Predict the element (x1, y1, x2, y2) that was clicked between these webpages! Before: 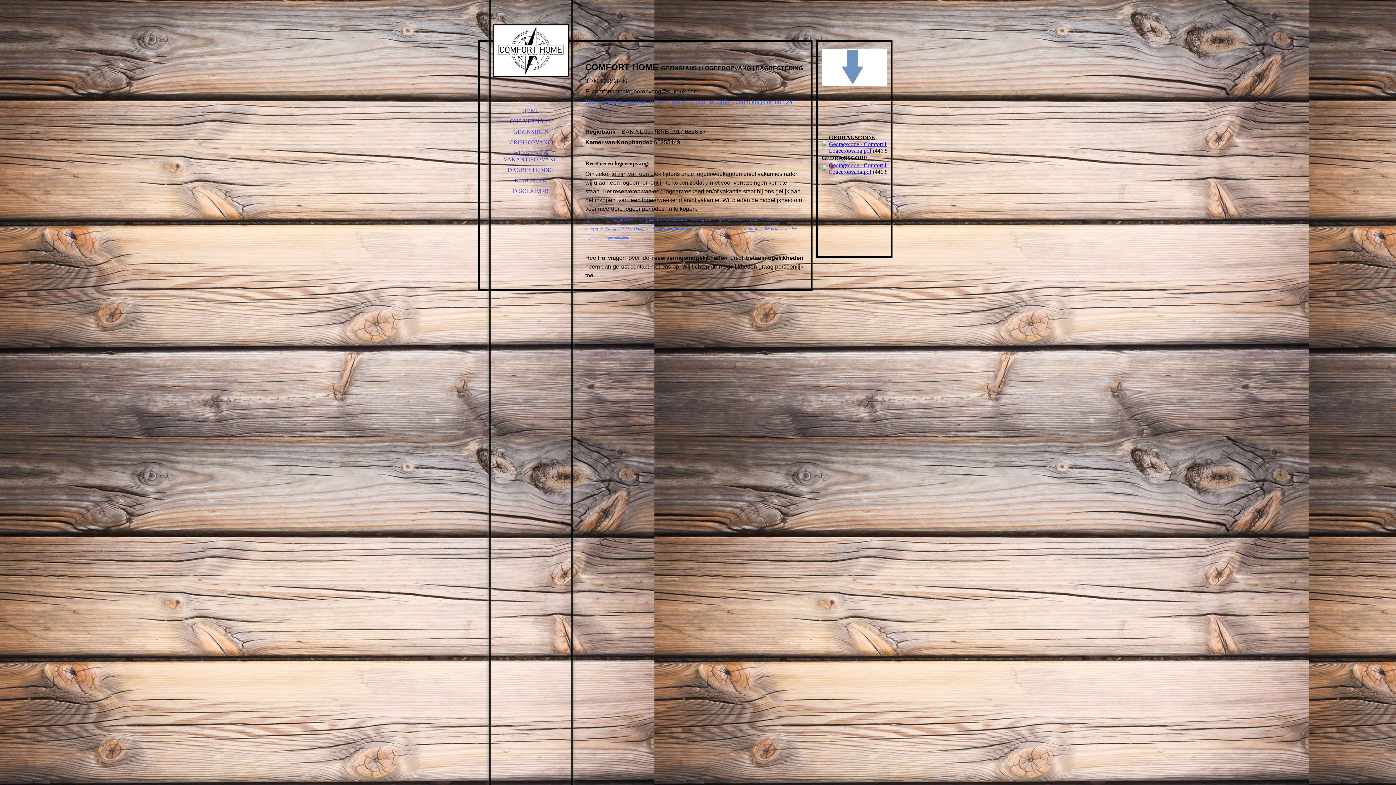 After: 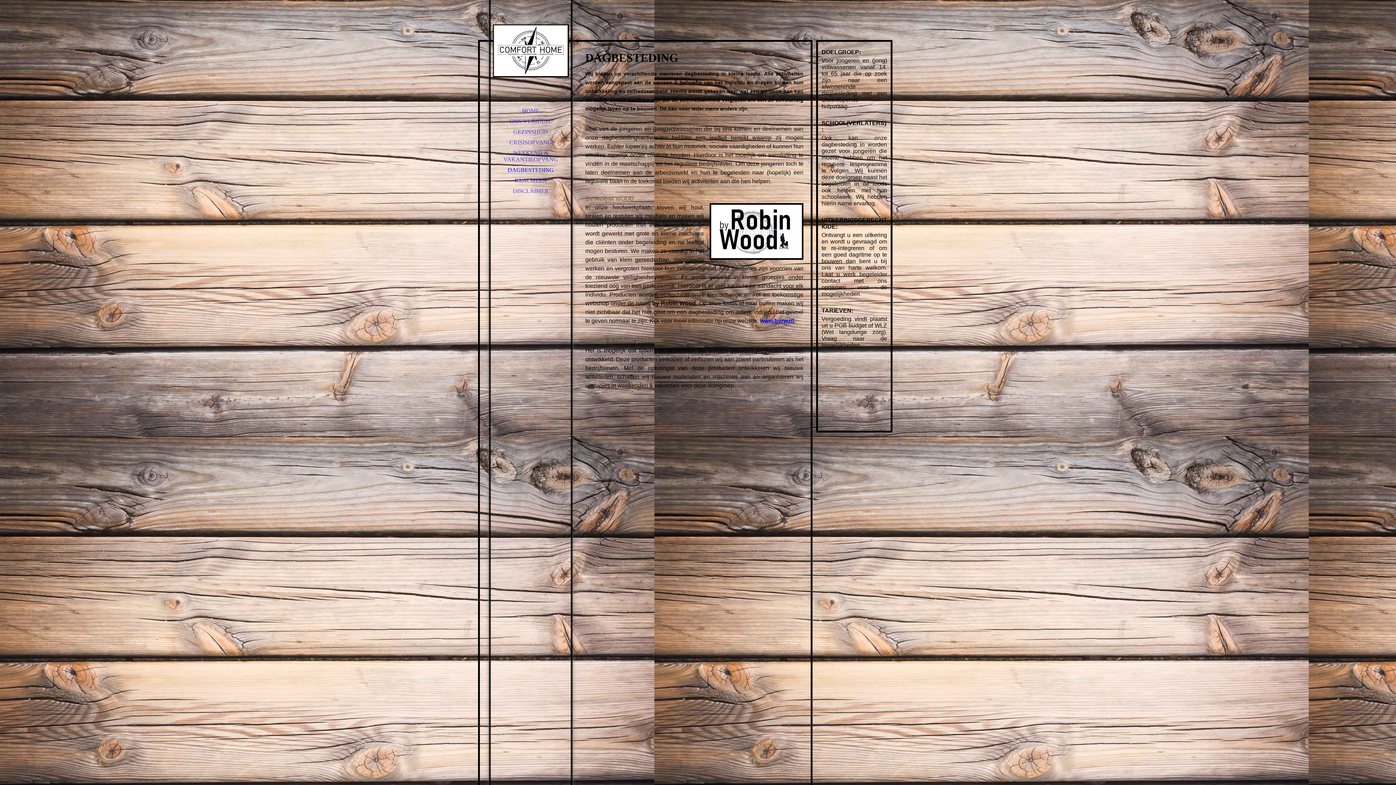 Action: label: DAGBESTEDING bbox: (490, 165, 570, 175)